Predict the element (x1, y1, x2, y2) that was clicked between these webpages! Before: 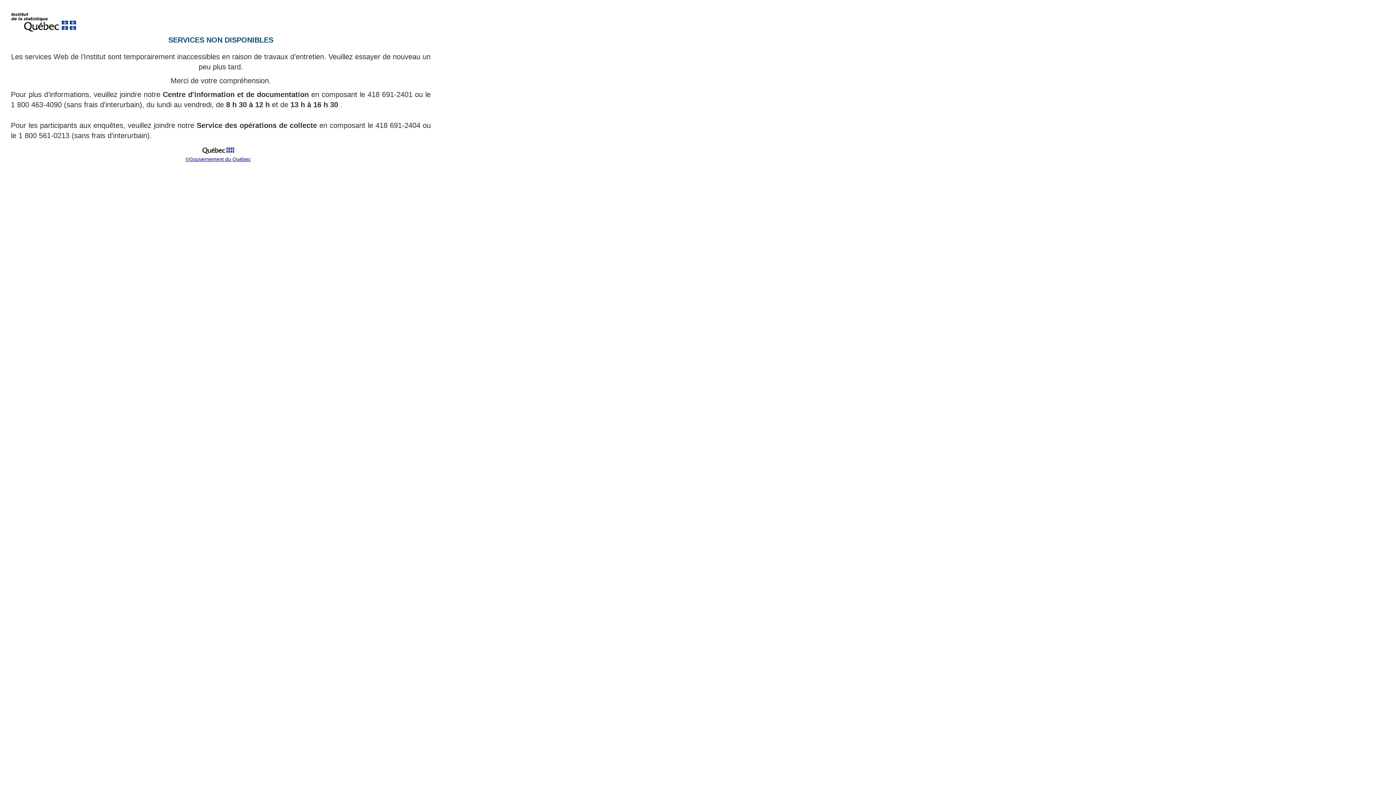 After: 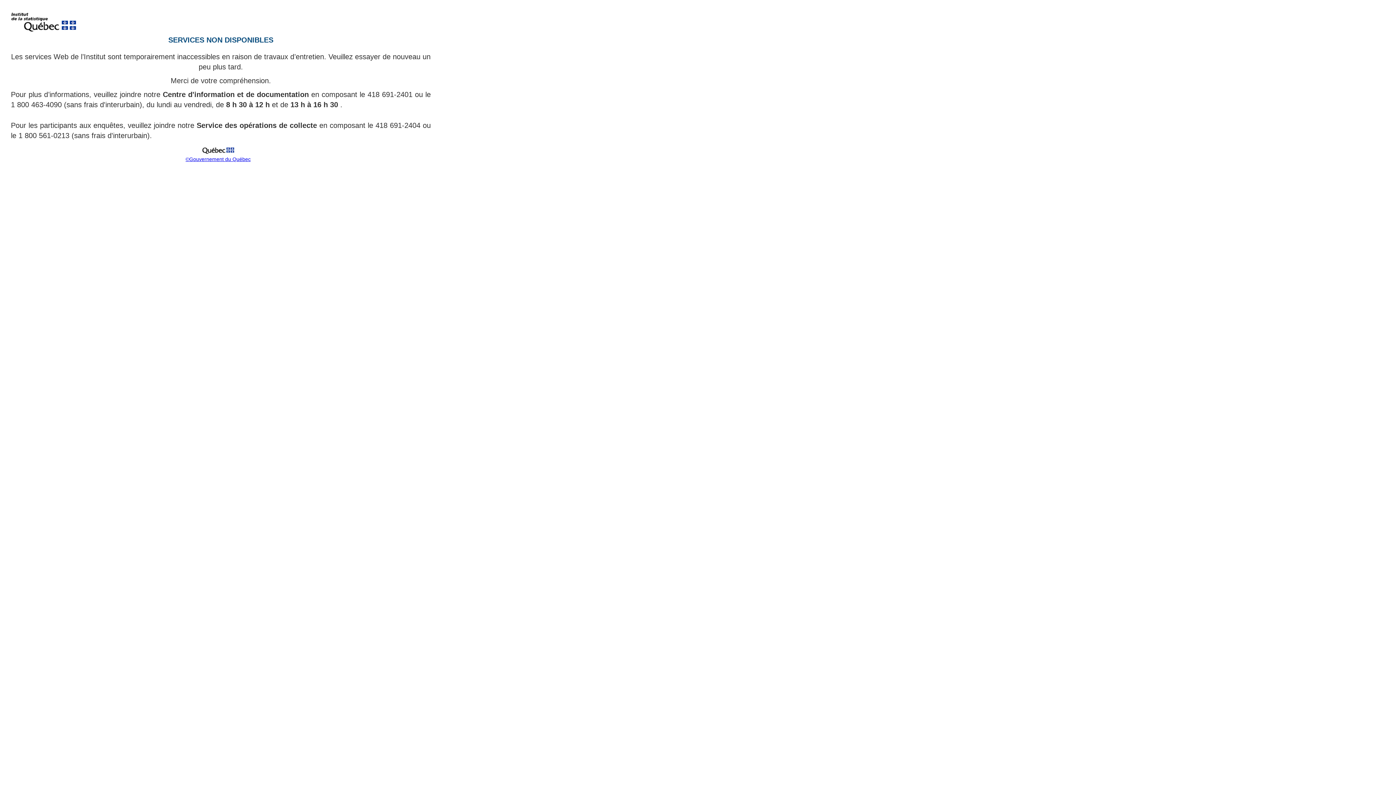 Action: bbox: (199, 151, 237, 157)